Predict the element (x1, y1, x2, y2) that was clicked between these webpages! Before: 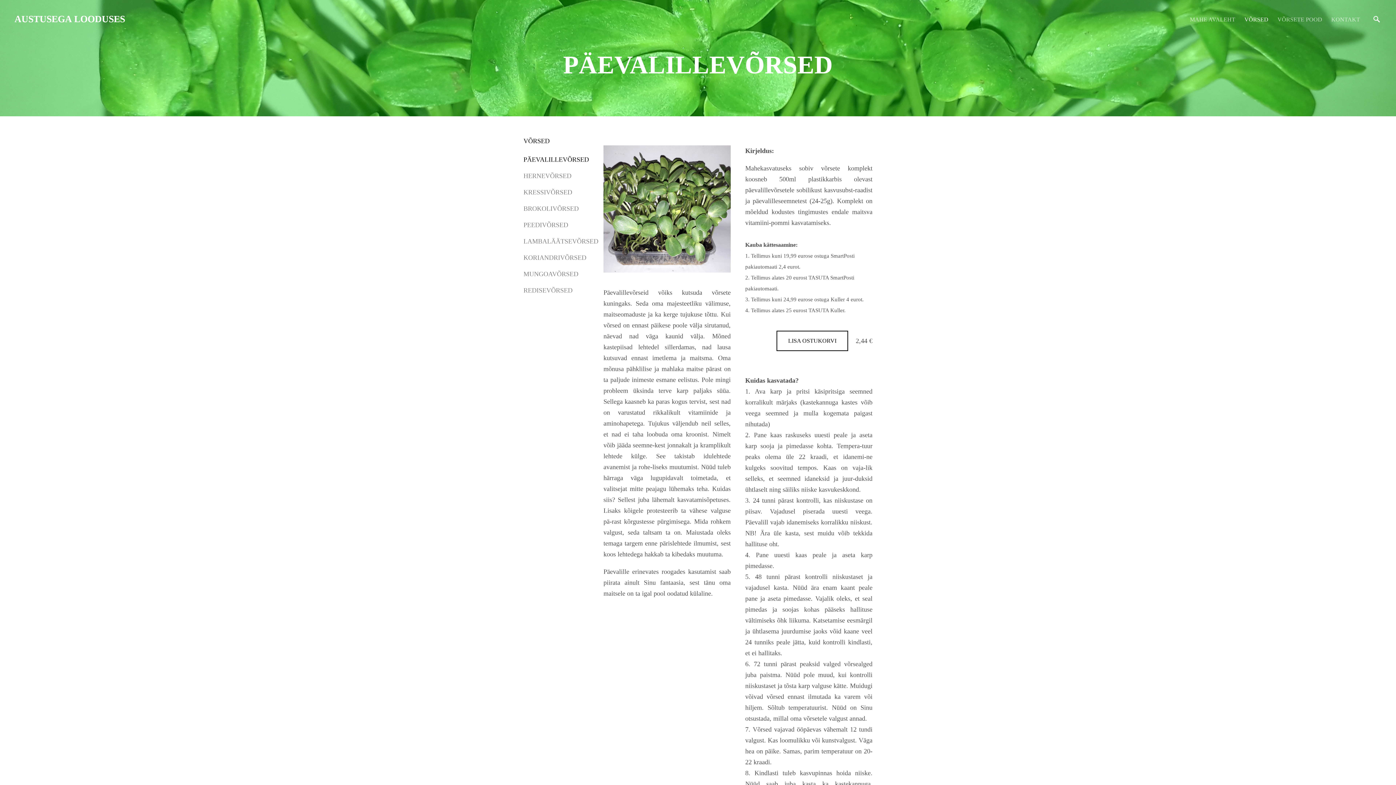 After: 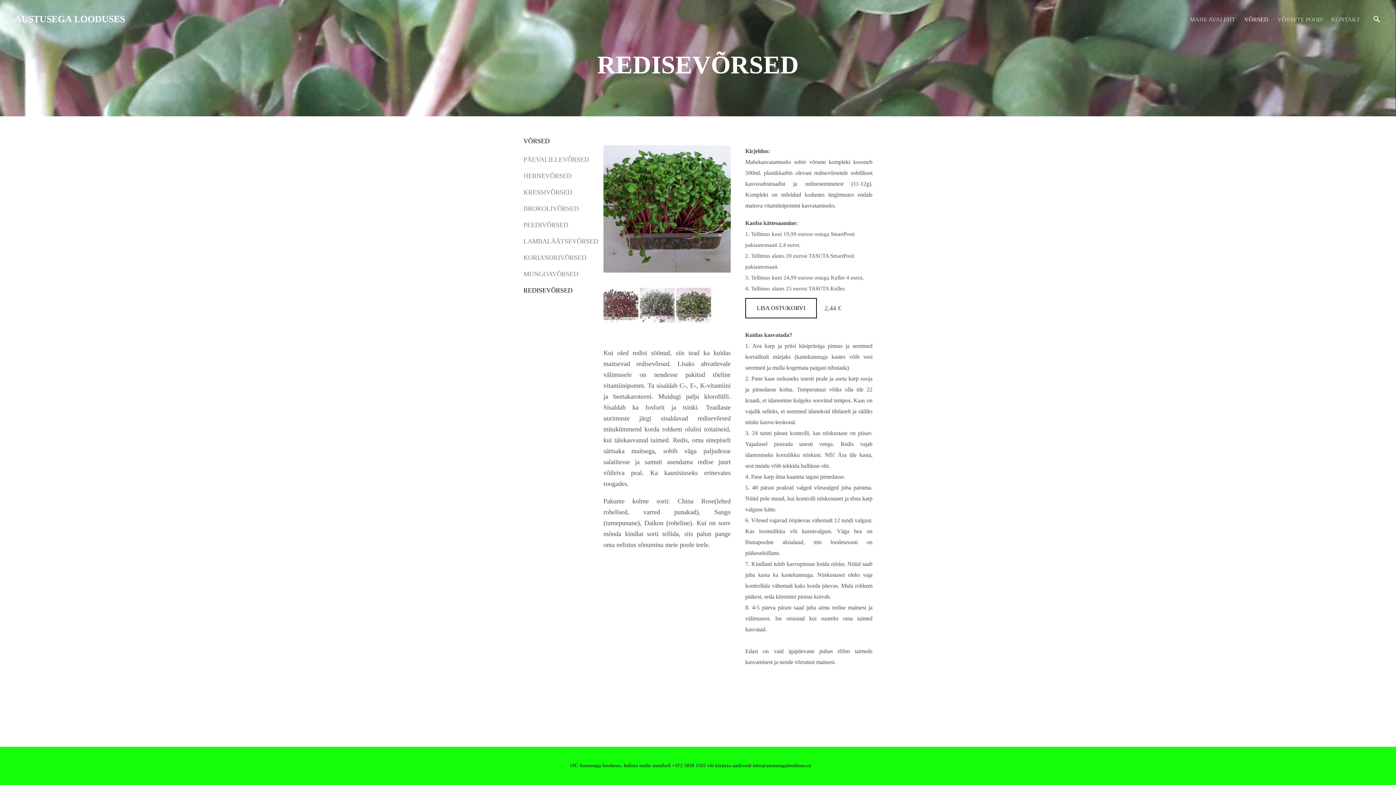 Action: bbox: (523, 286, 572, 294) label: REDISEVÕRSED